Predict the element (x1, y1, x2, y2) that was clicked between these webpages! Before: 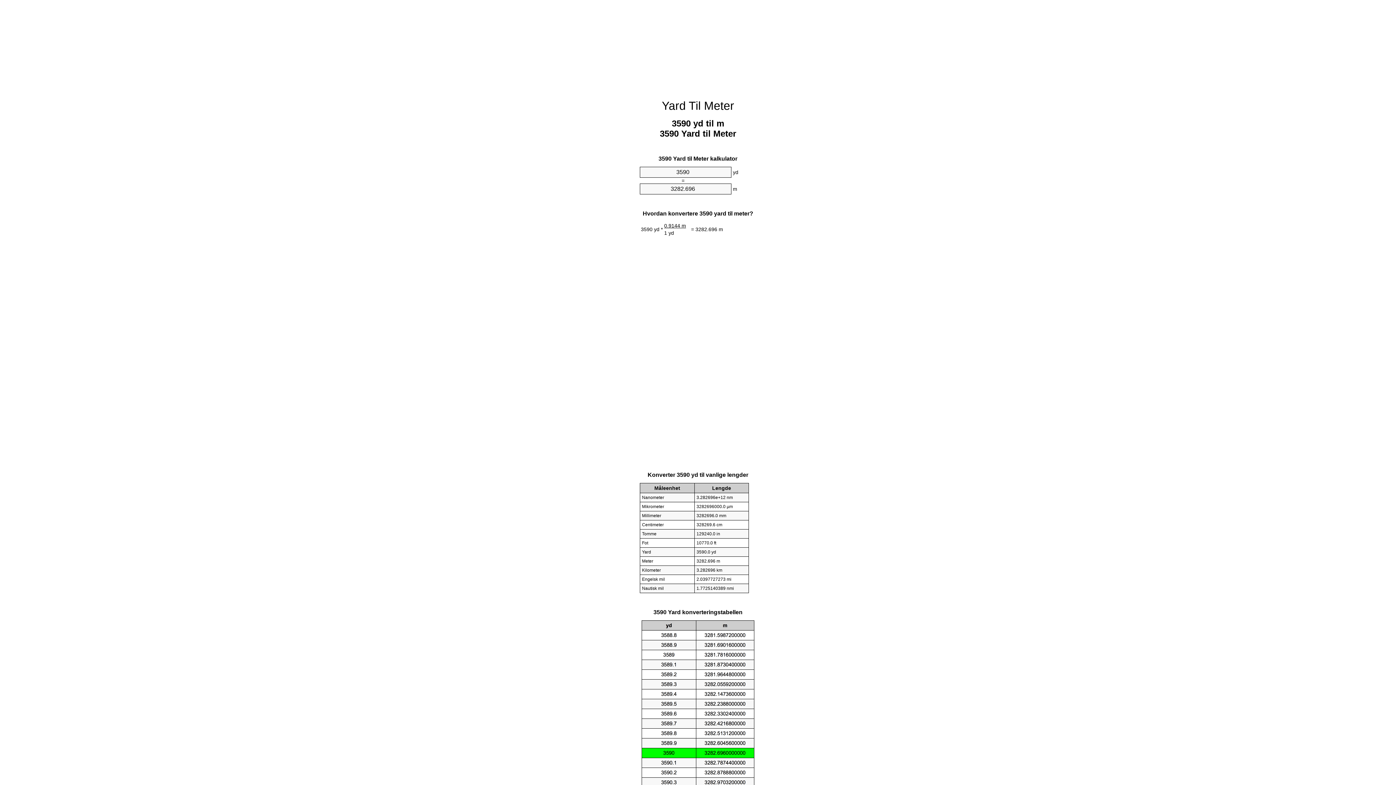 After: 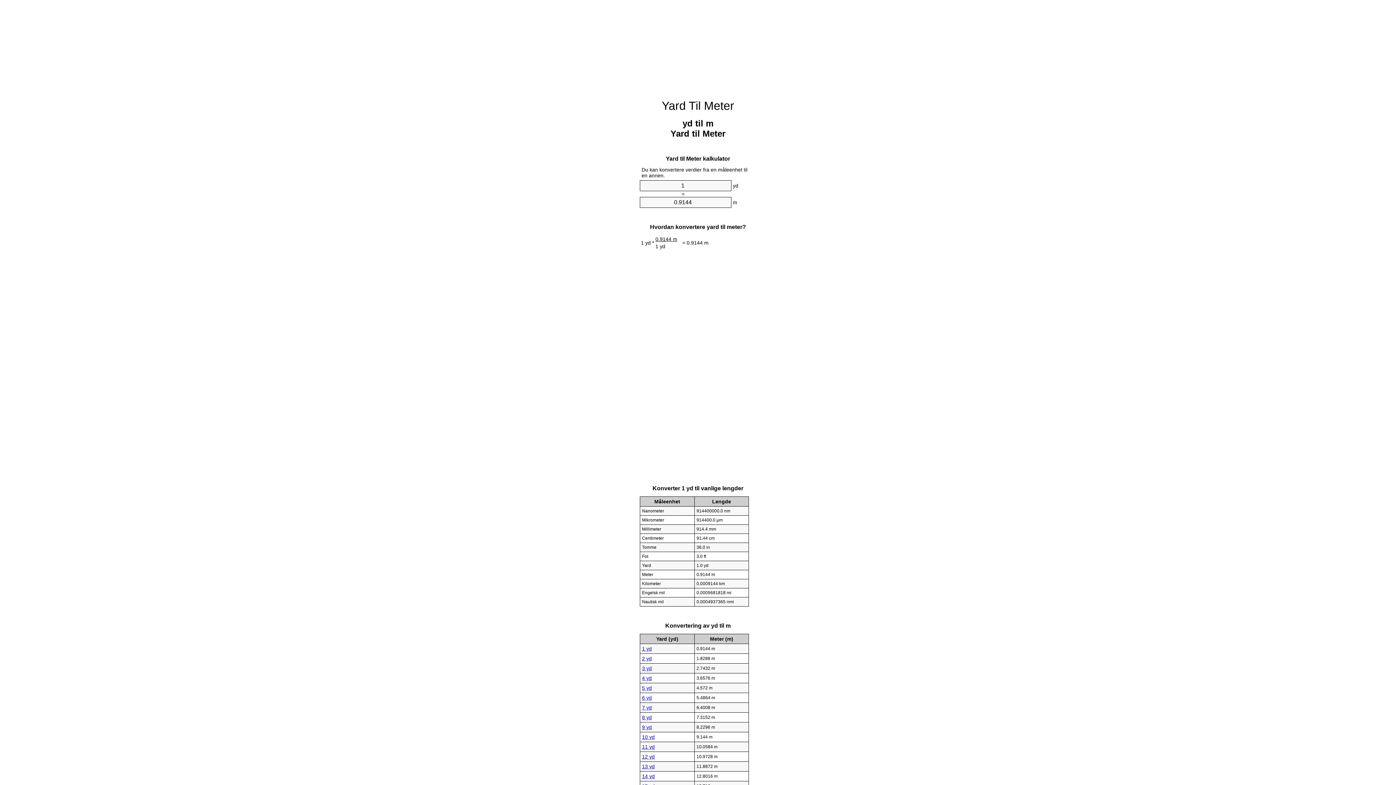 Action: label: Yard Til Meter bbox: (662, 99, 734, 112)